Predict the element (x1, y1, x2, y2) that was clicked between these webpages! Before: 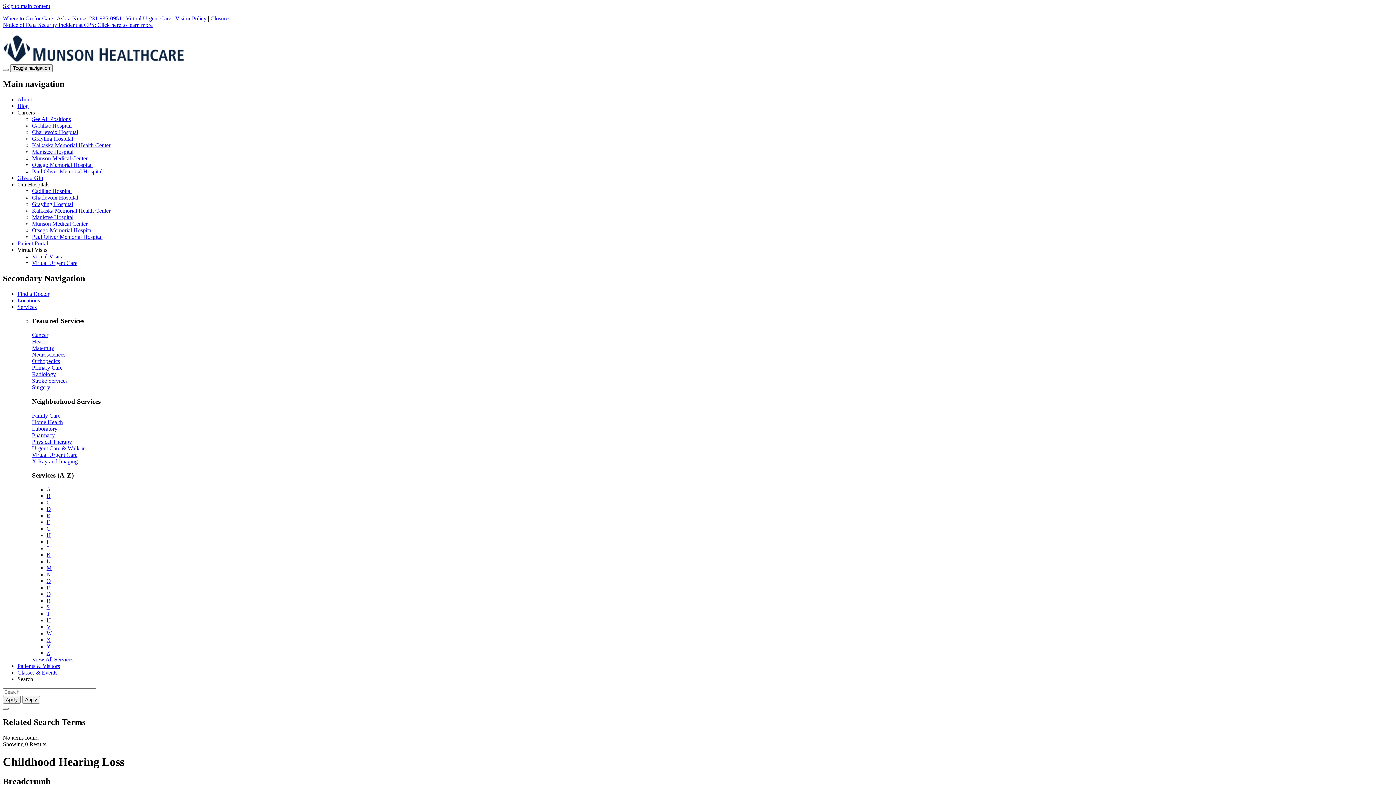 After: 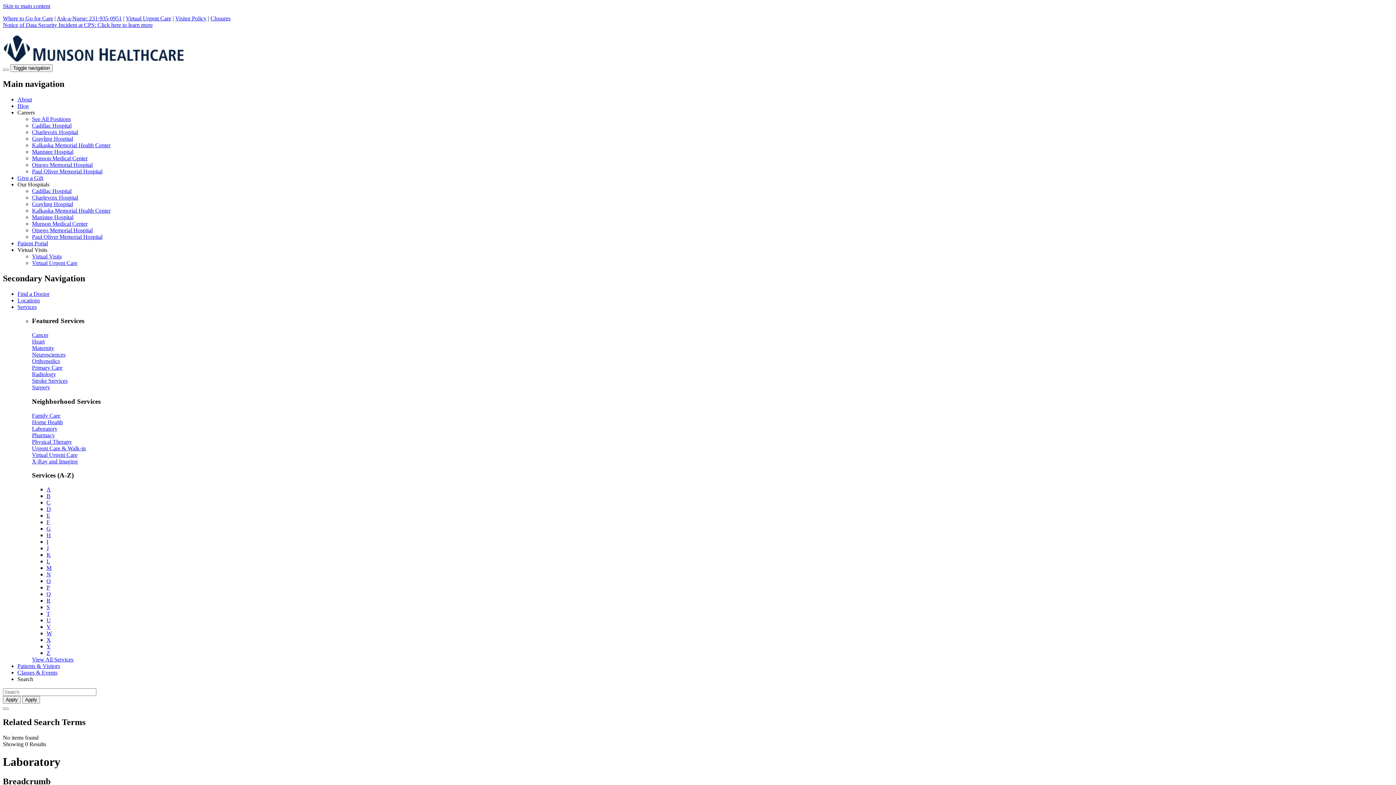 Action: bbox: (32, 425, 57, 431) label: Laboratory